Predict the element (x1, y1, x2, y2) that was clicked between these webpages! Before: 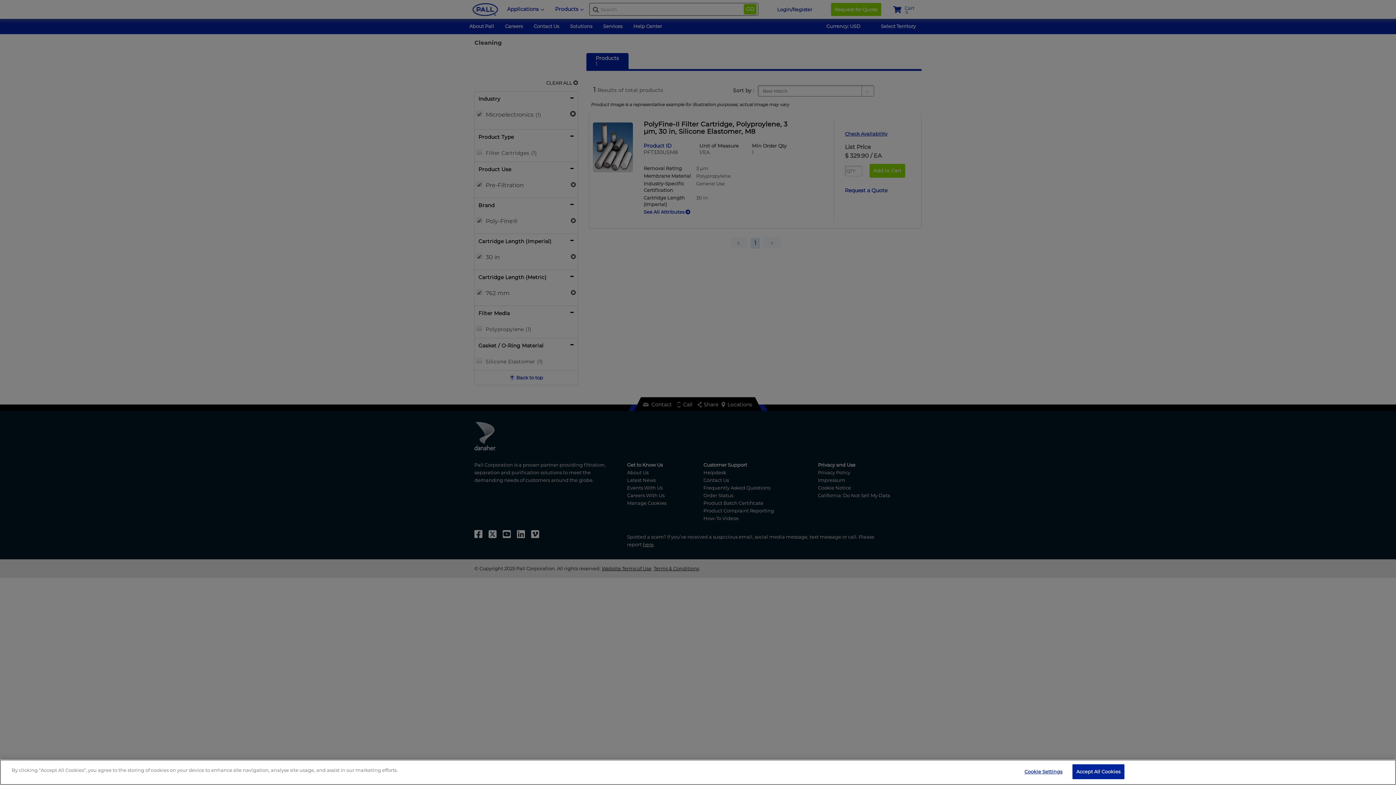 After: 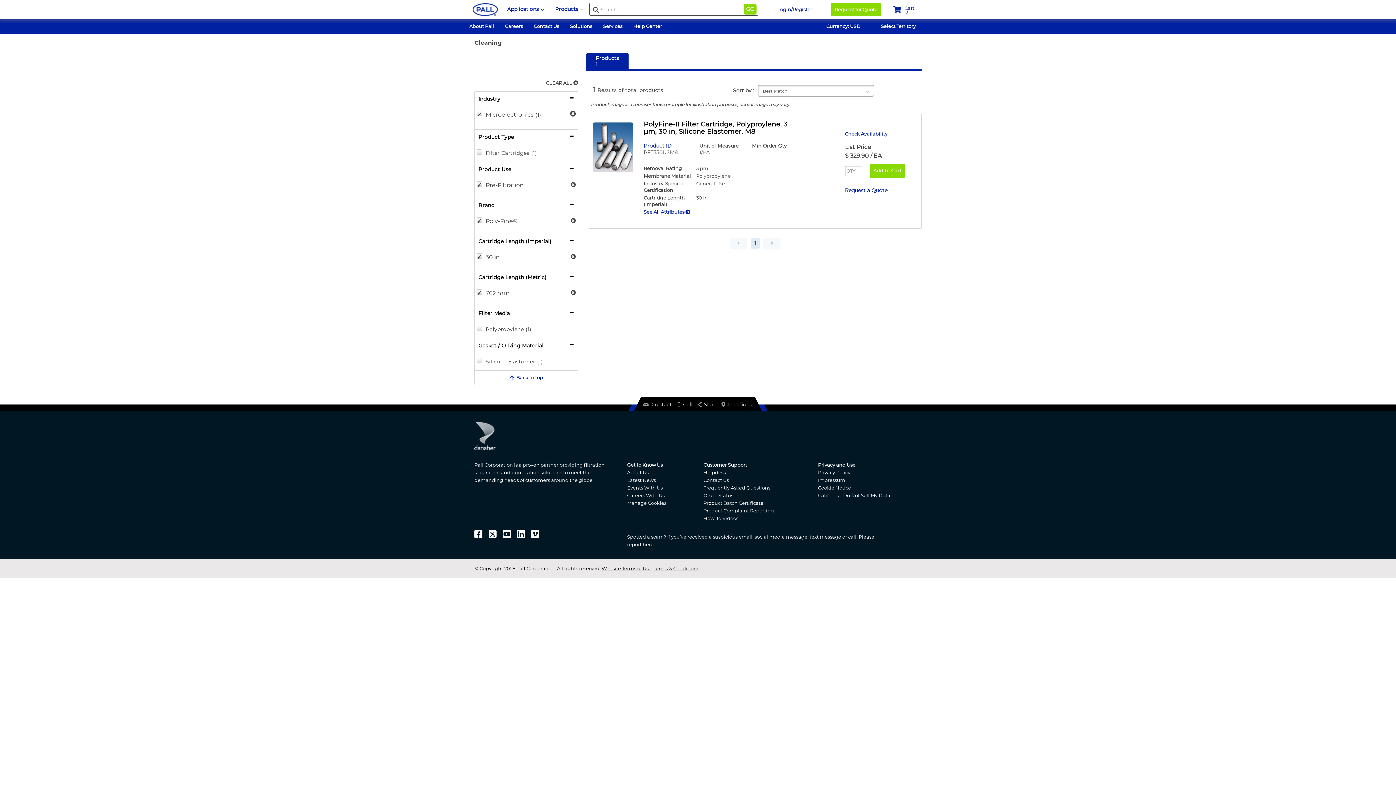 Action: bbox: (1072, 764, 1124, 779) label: Accept All Cookies